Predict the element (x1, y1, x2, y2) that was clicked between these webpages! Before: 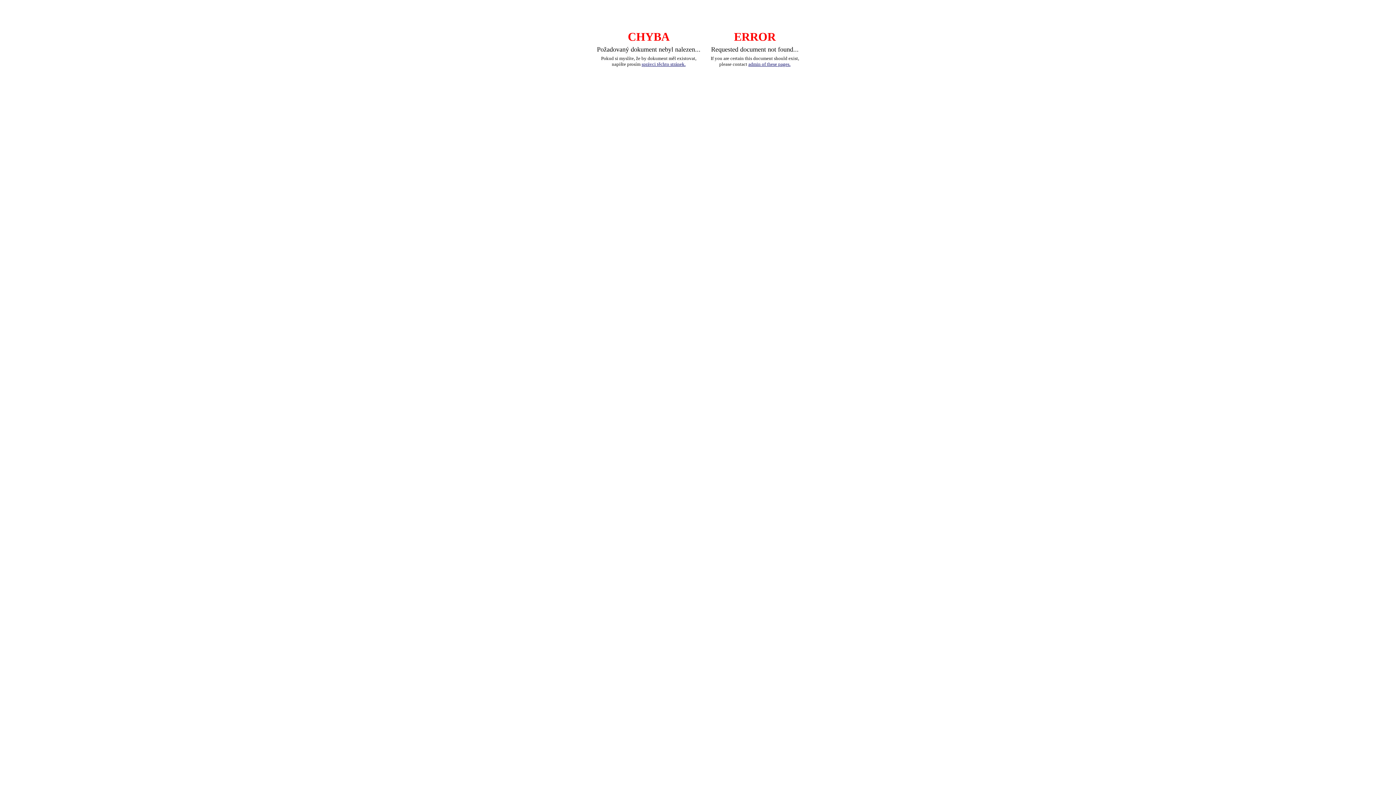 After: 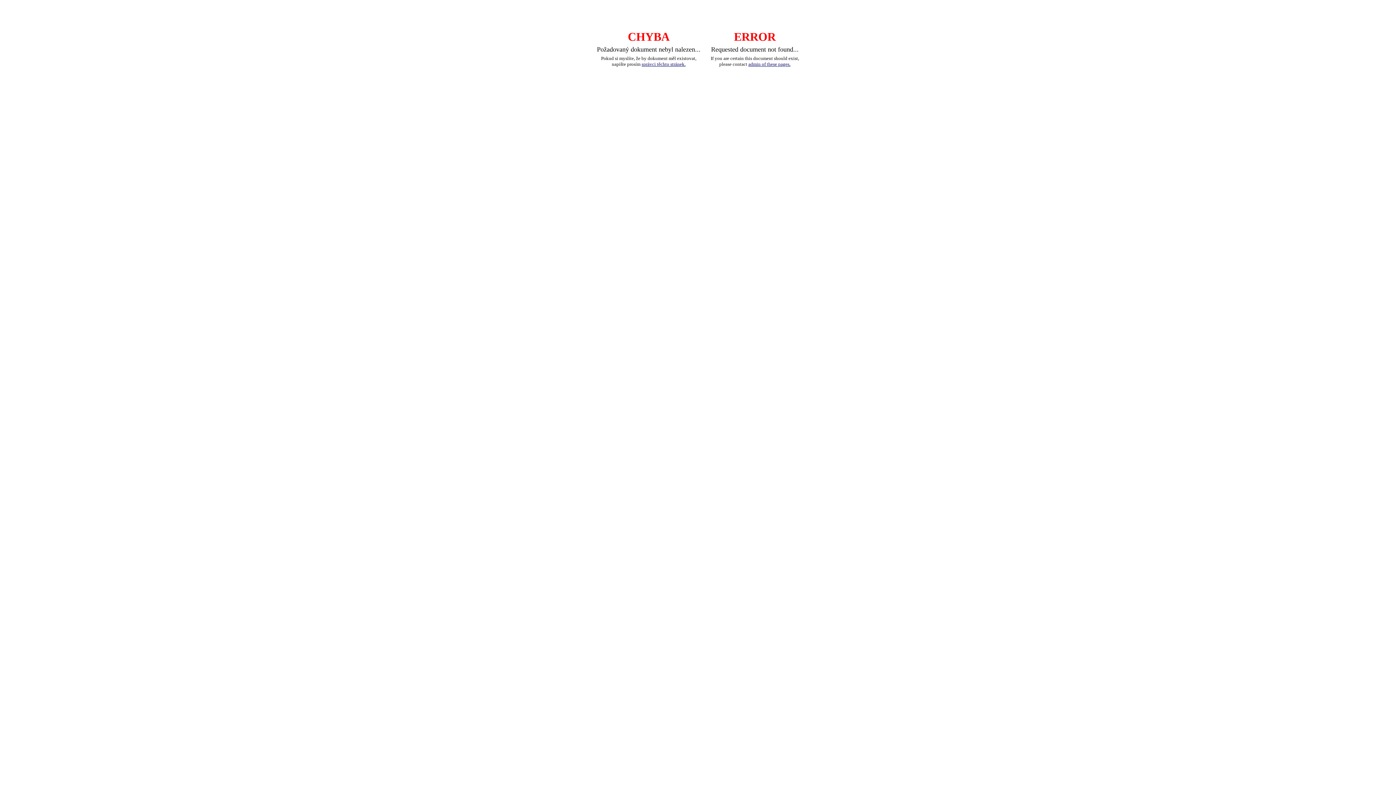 Action: bbox: (748, 61, 790, 66) label: admin of these pages.